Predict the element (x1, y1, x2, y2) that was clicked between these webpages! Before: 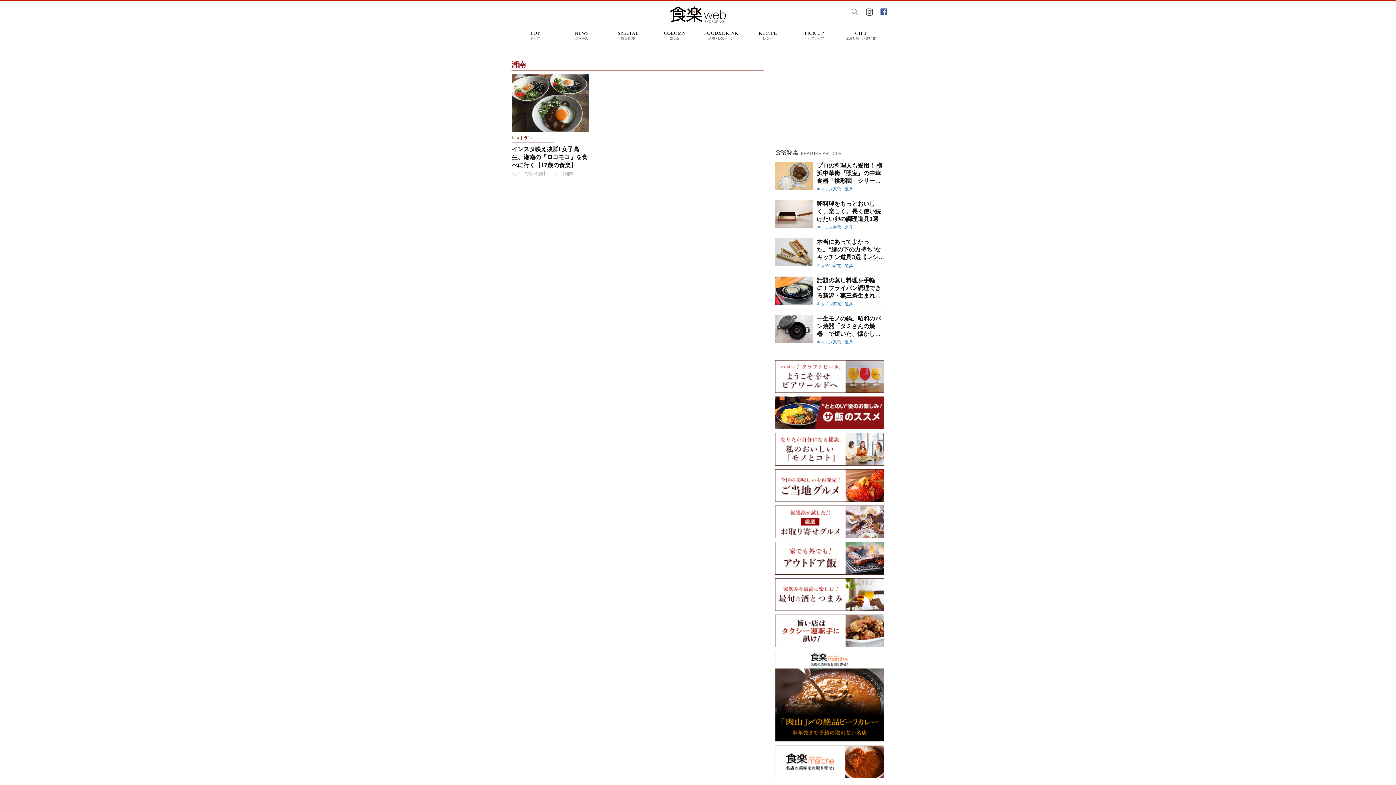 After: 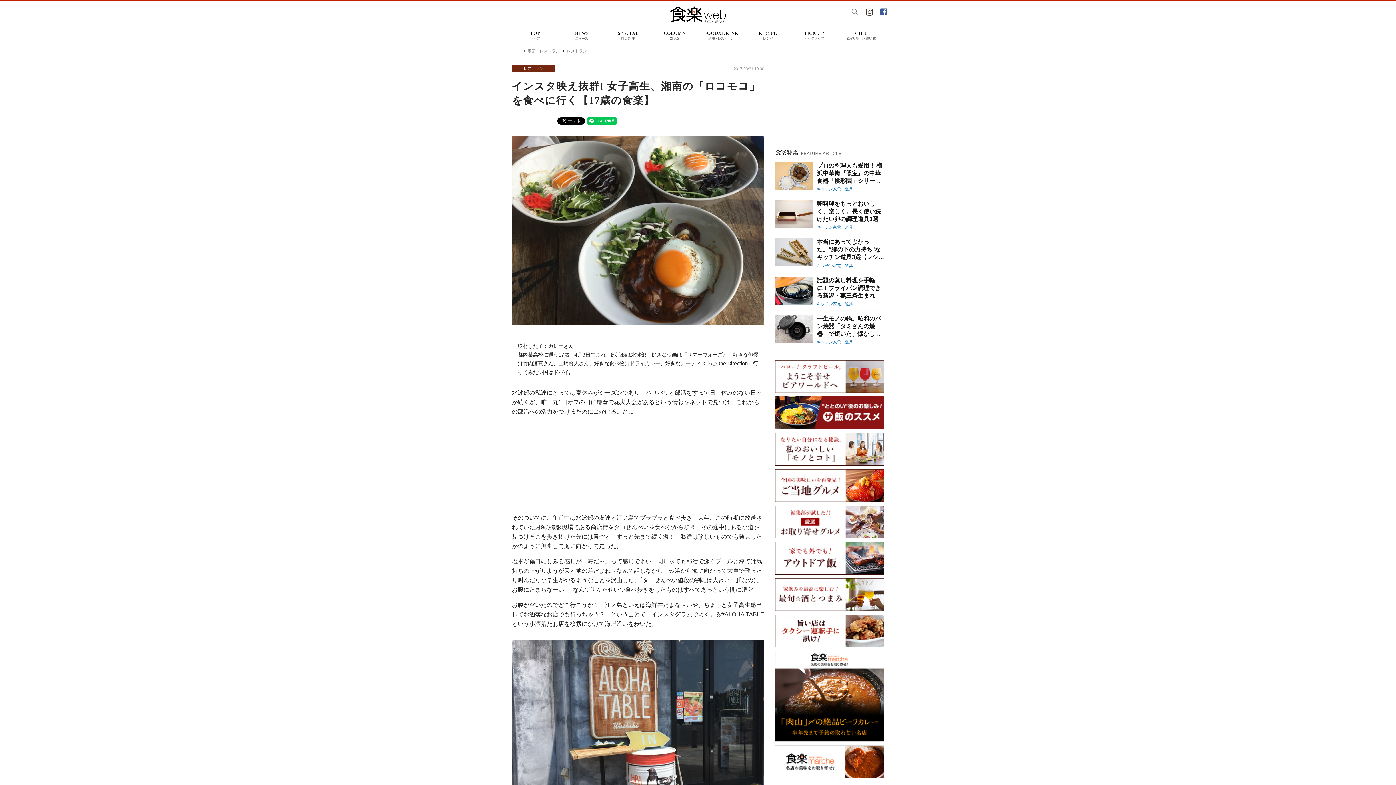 Action: bbox: (512, 145, 589, 168) label: インスタ映え抜群! 女子高生、湘南の「ロコモコ」を食べに行く【17歳の食楽】